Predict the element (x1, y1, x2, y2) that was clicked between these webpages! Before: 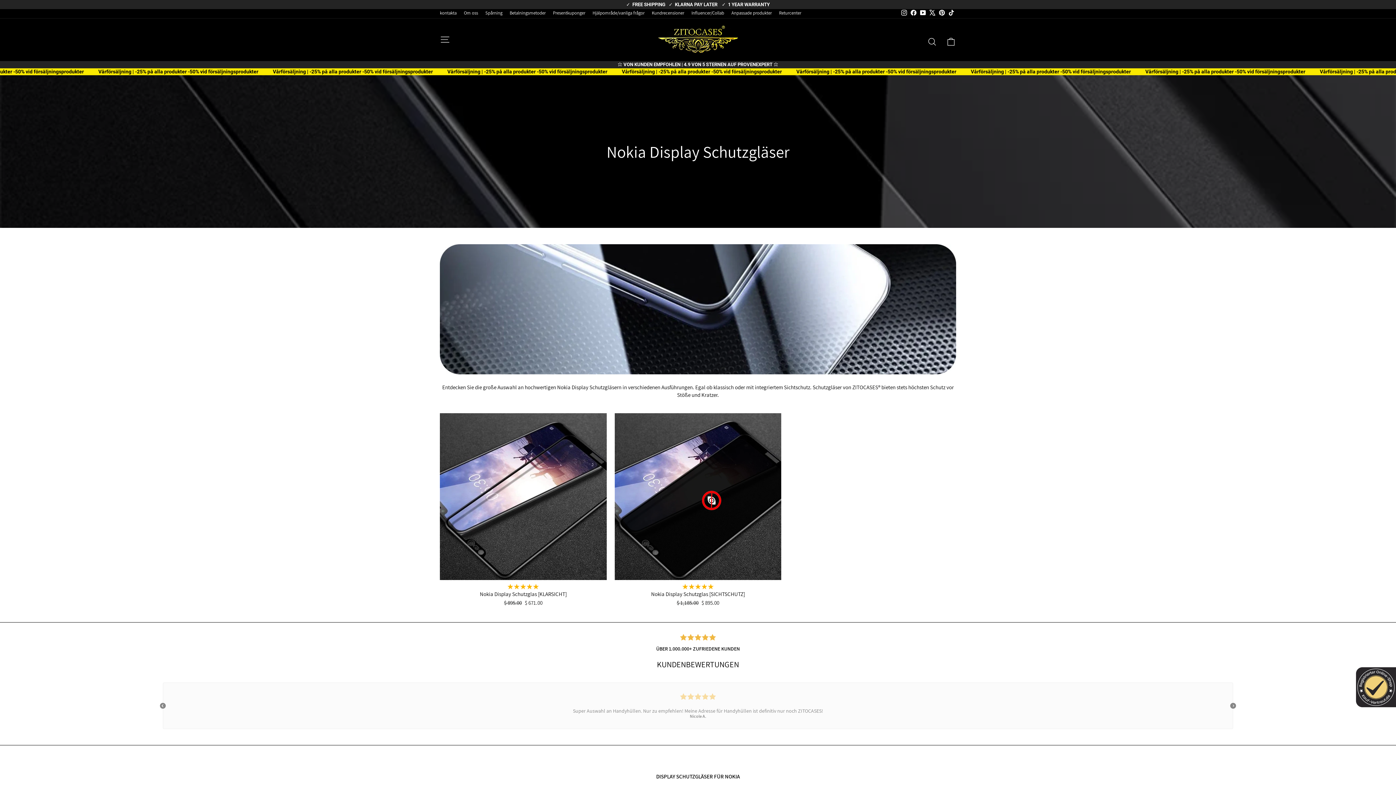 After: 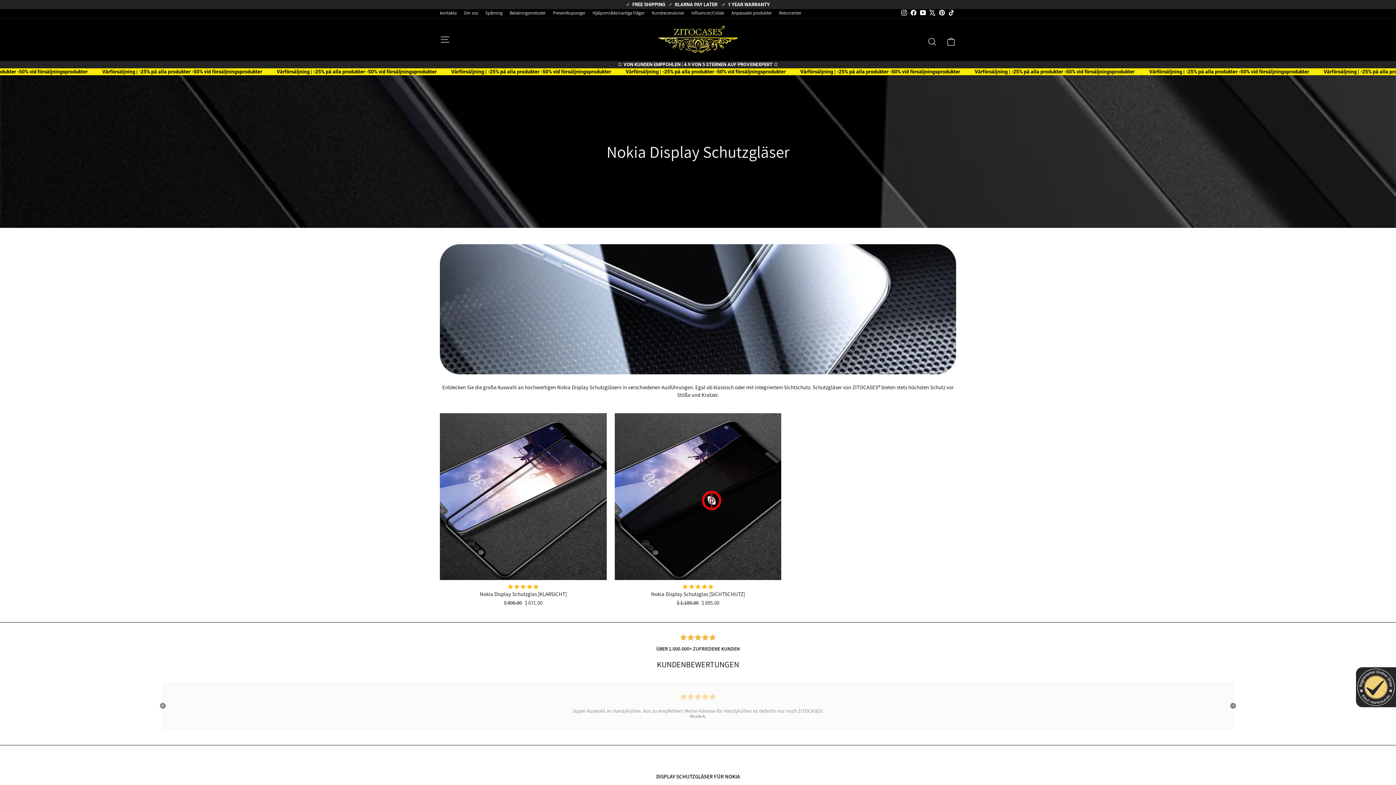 Action: bbox: (899, 8, 909, 18) label: Instagram